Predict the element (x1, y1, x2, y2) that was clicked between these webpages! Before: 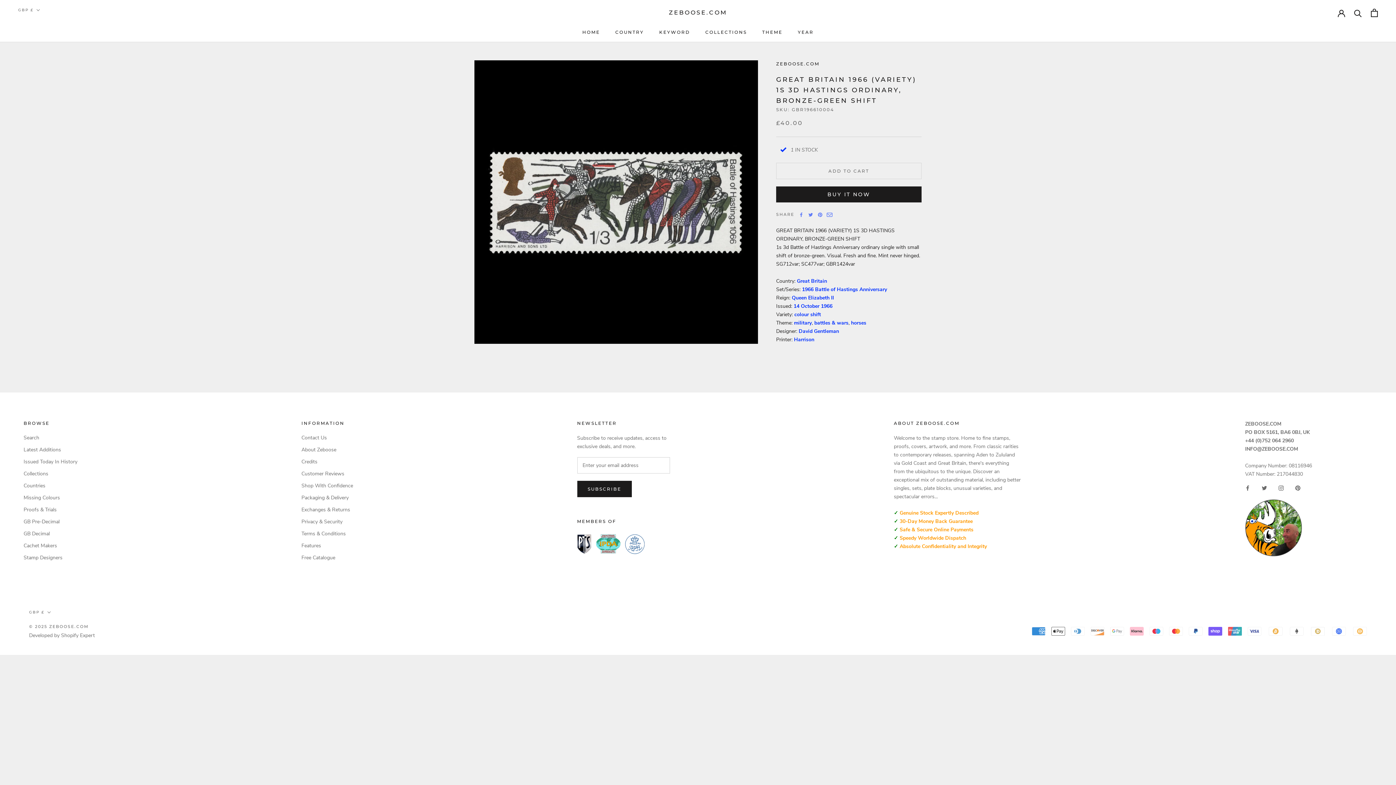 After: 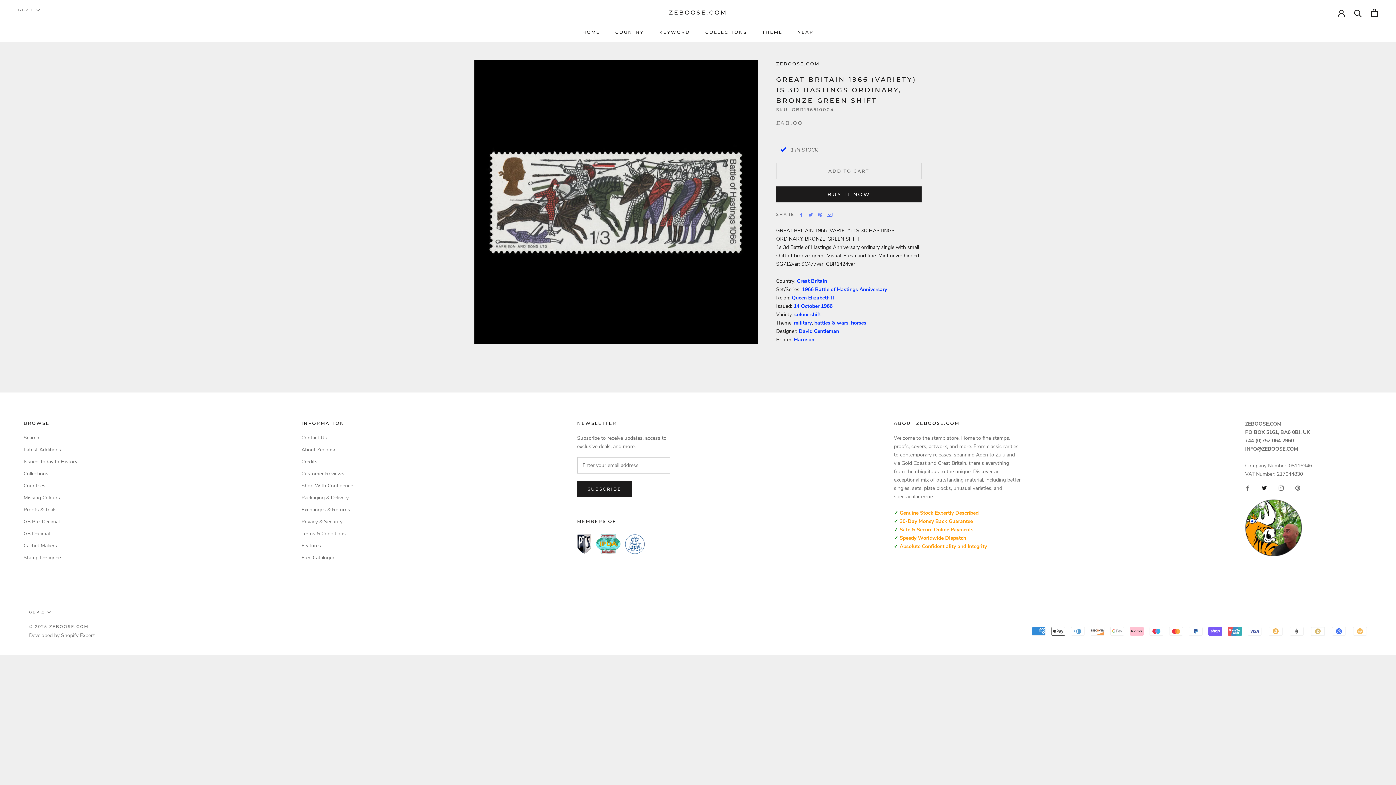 Action: bbox: (1262, 485, 1267, 490) label: Twitter